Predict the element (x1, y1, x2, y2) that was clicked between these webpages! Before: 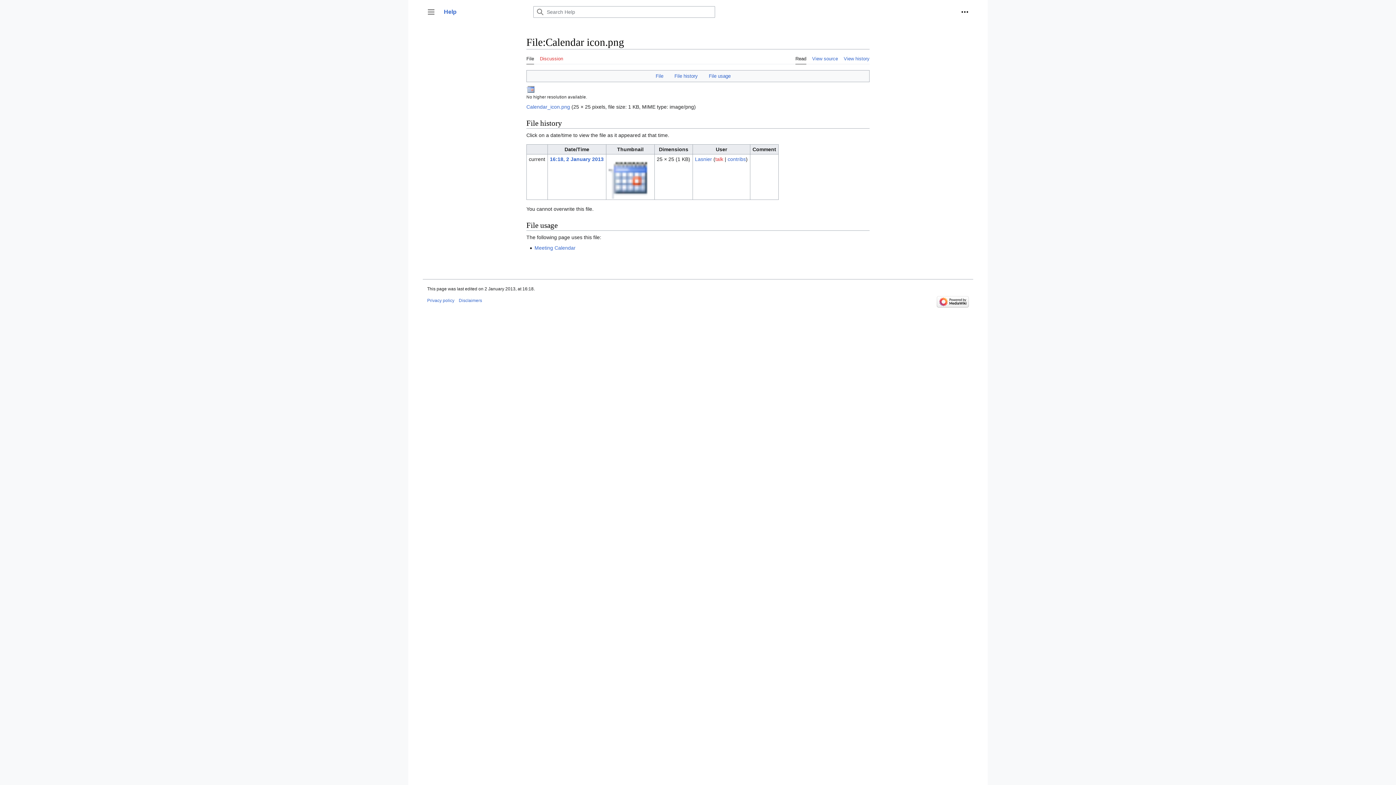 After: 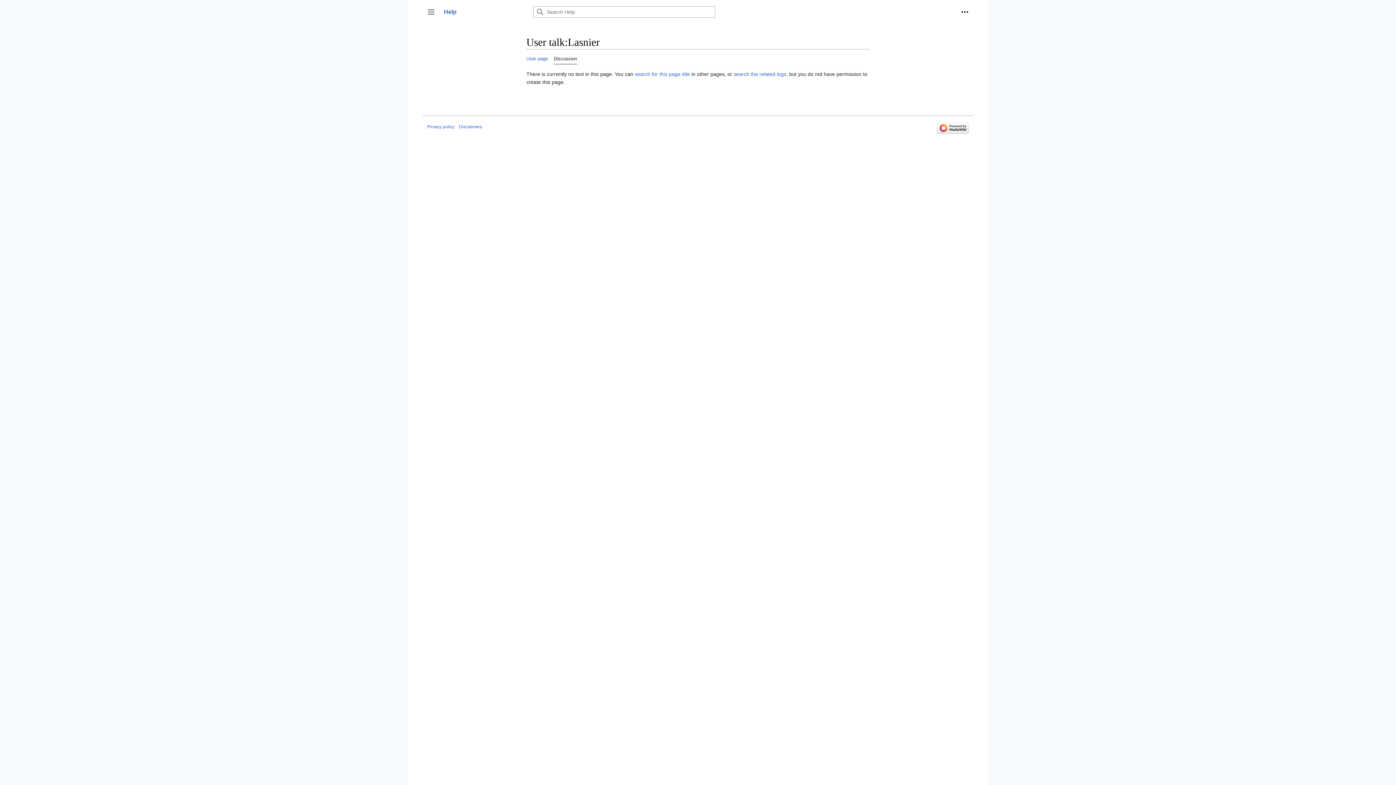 Action: label: talk bbox: (715, 156, 723, 162)